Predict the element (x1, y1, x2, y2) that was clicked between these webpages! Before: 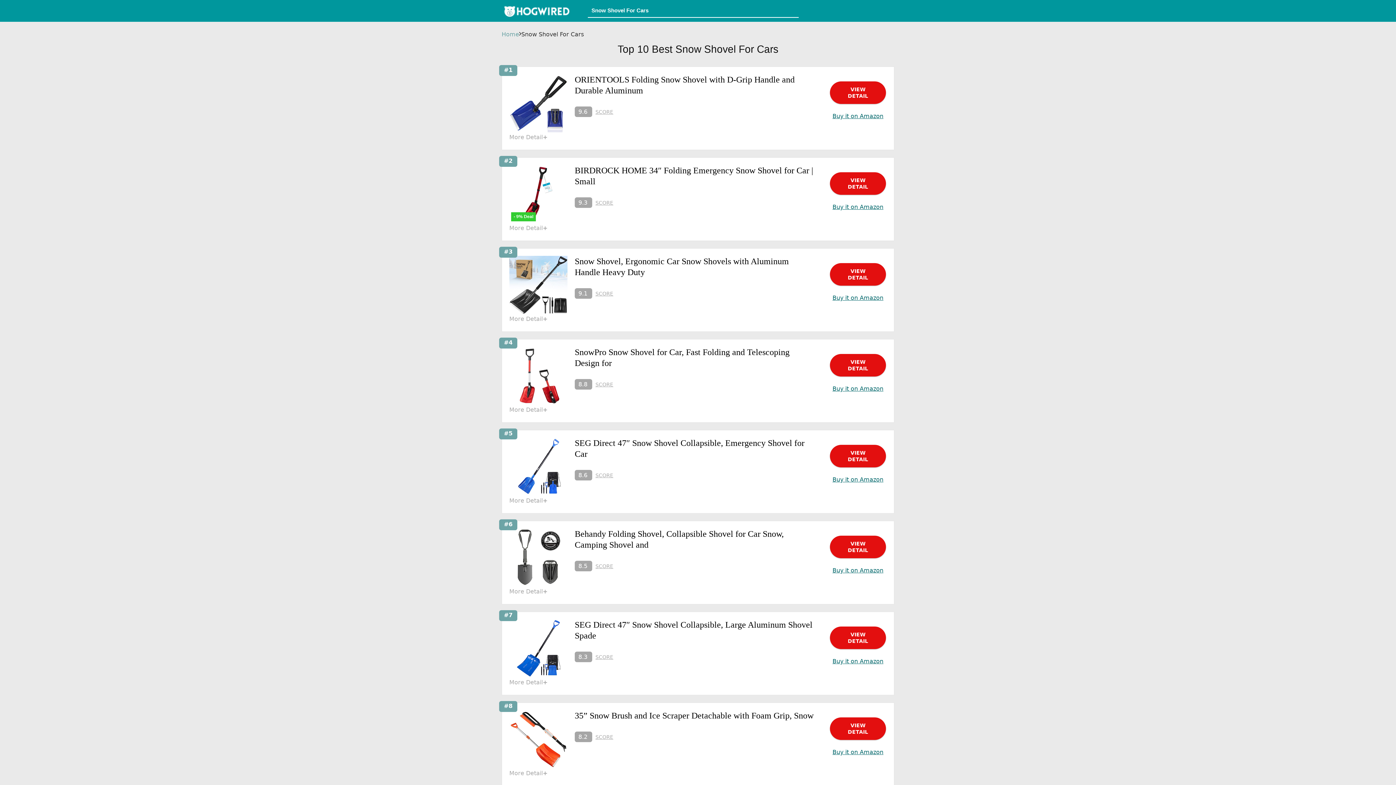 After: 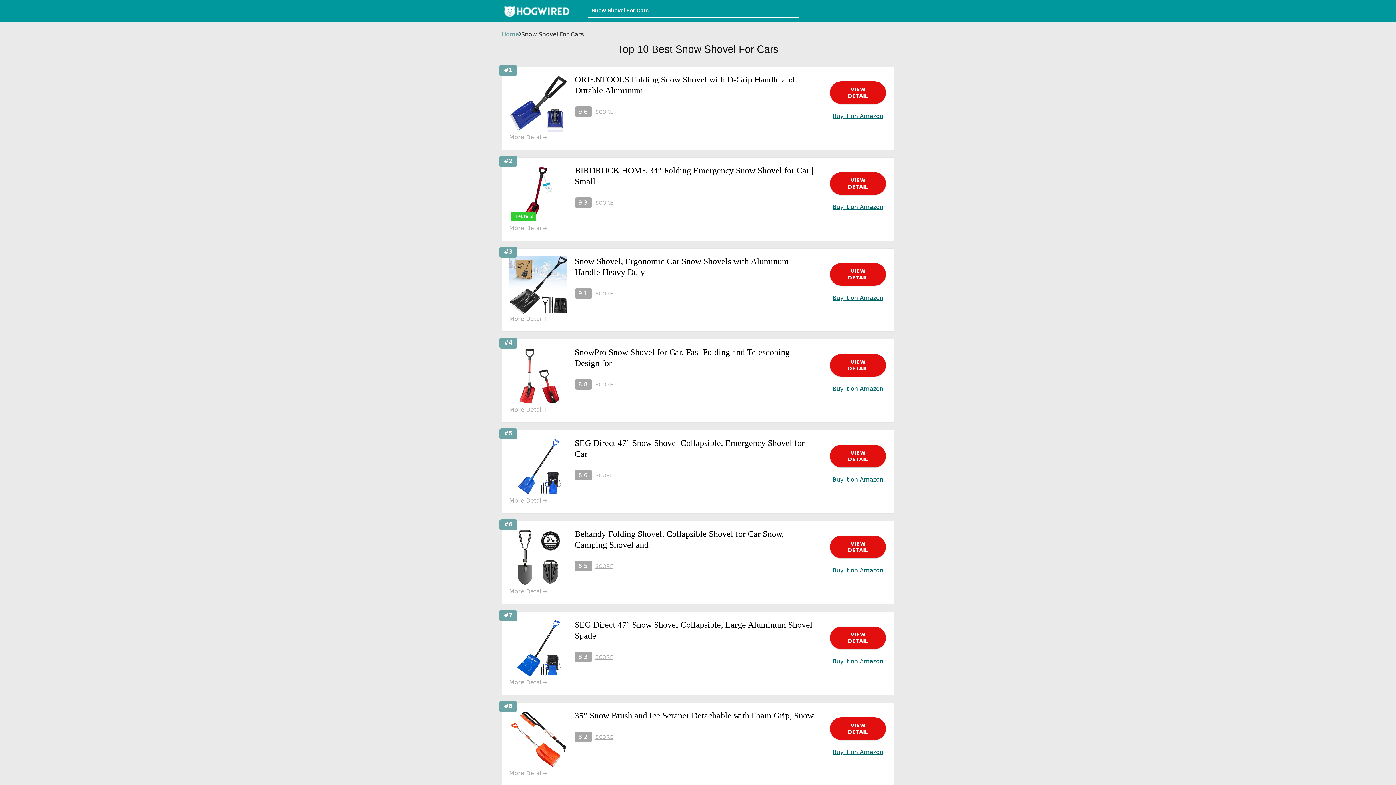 Action: bbox: (832, 658, 883, 665) label: Buy it on Amazon